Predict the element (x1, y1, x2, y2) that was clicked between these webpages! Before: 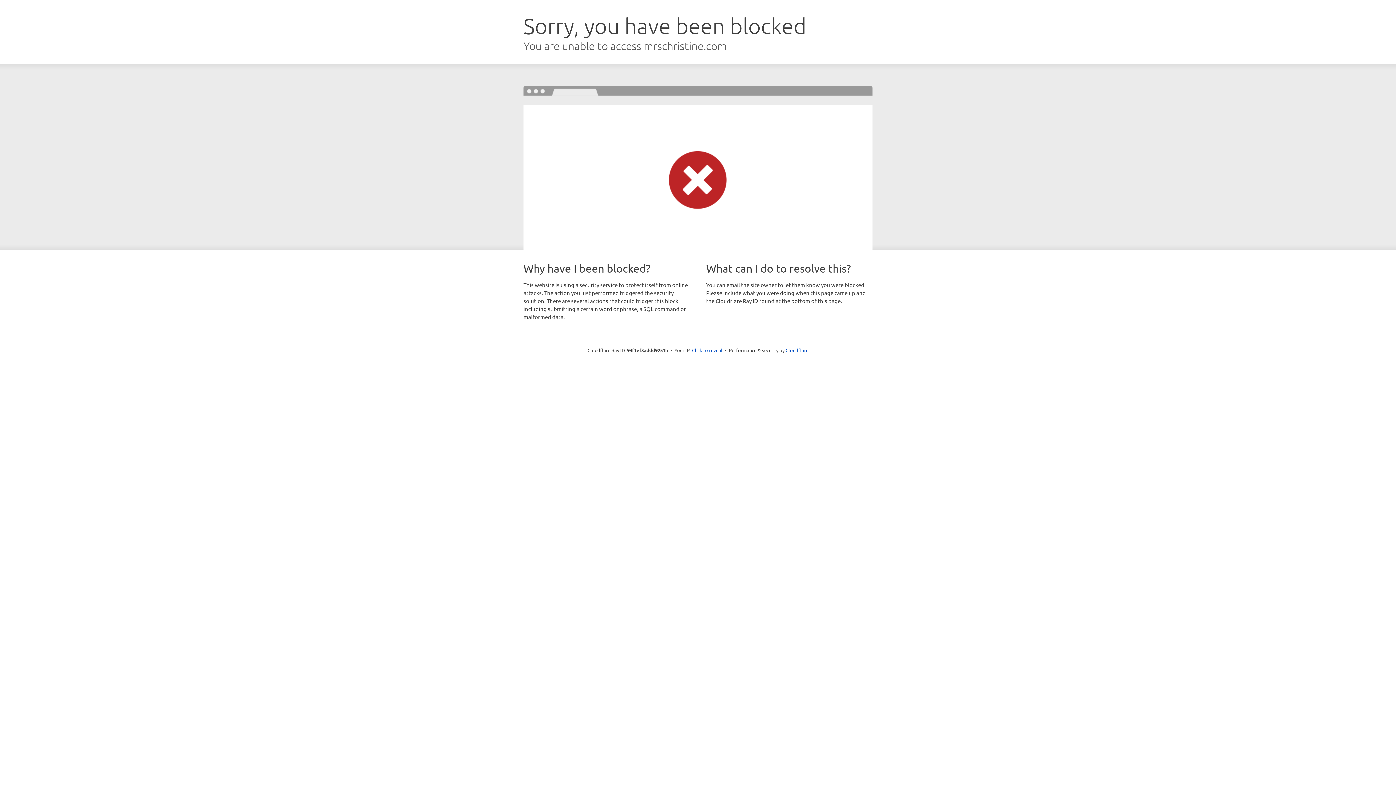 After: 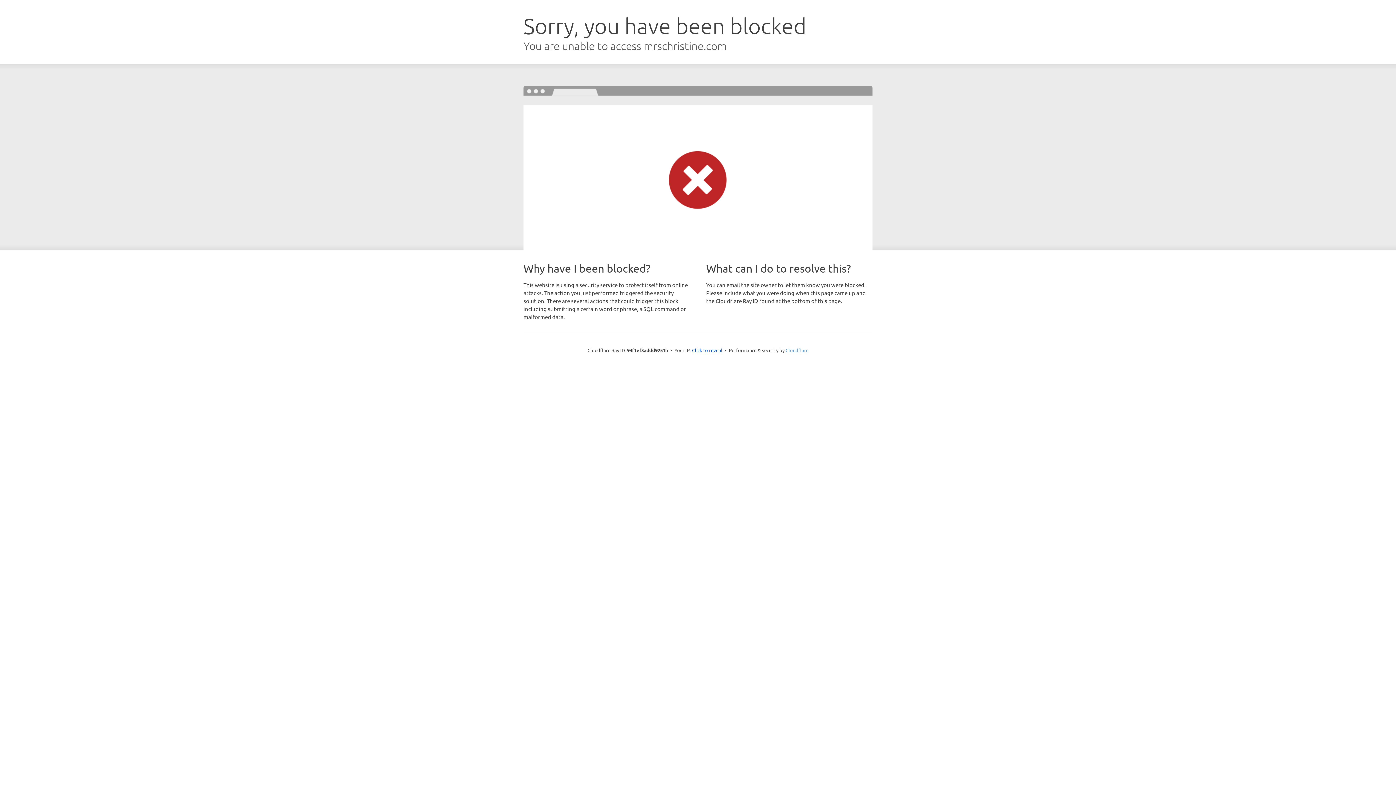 Action: label: Cloudflare bbox: (785, 347, 808, 353)